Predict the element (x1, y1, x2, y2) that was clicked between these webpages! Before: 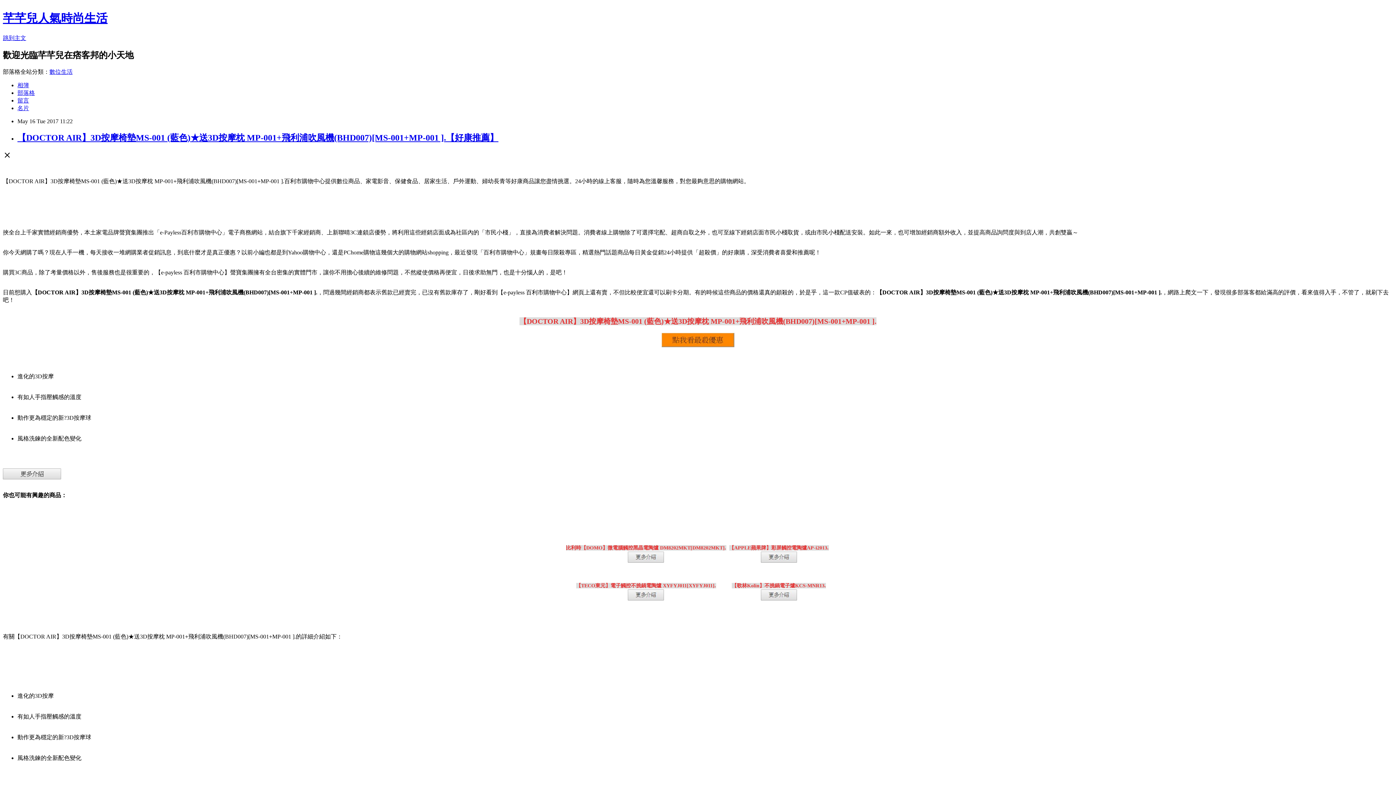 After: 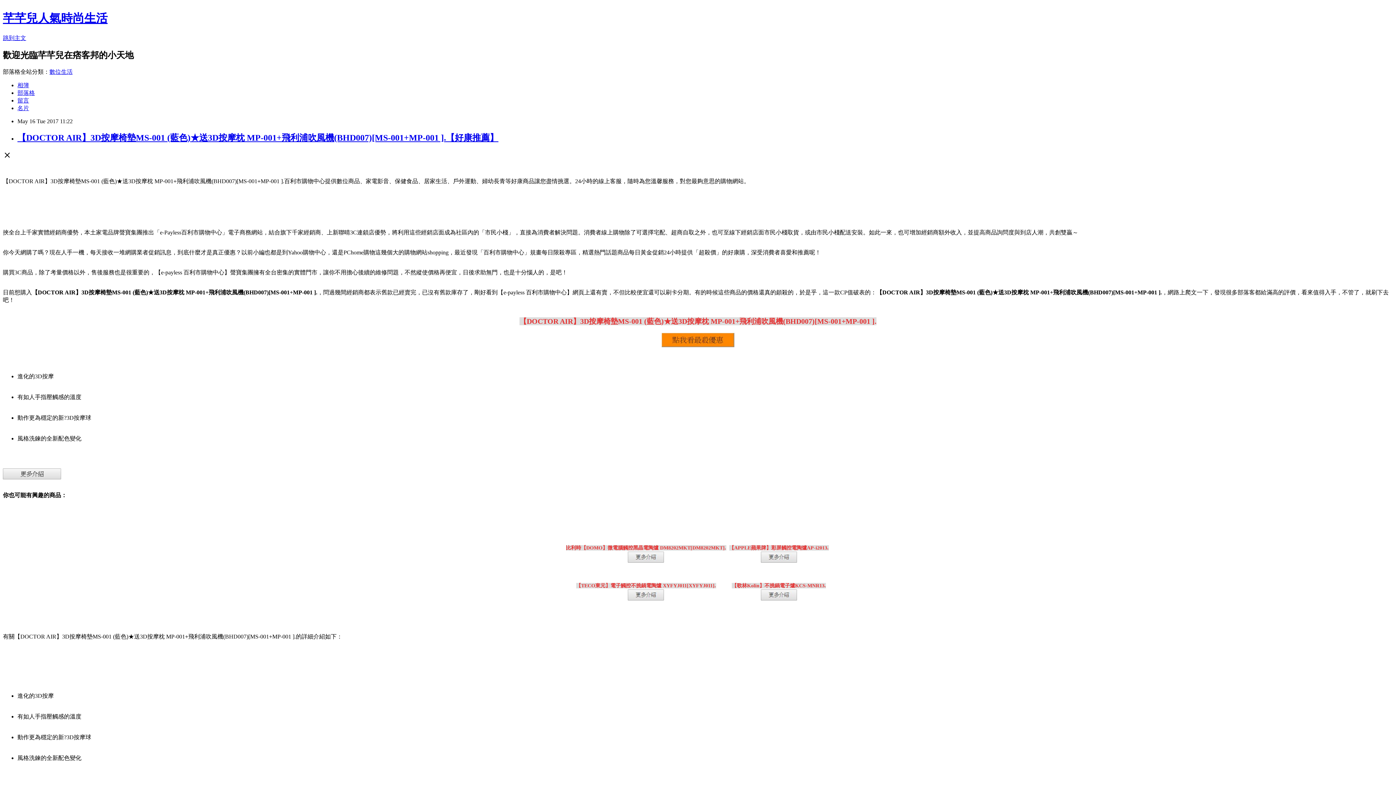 Action: bbox: (760, 595, 797, 602)